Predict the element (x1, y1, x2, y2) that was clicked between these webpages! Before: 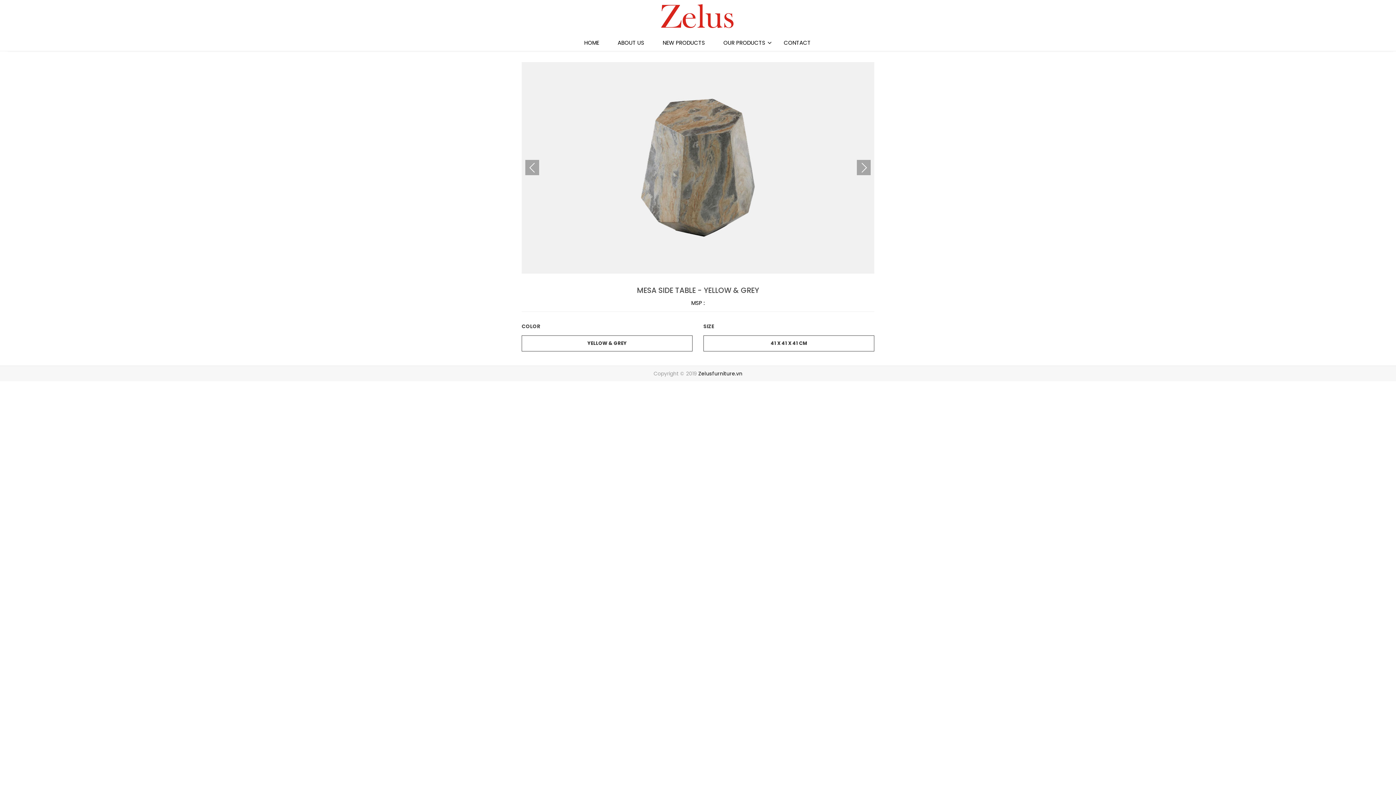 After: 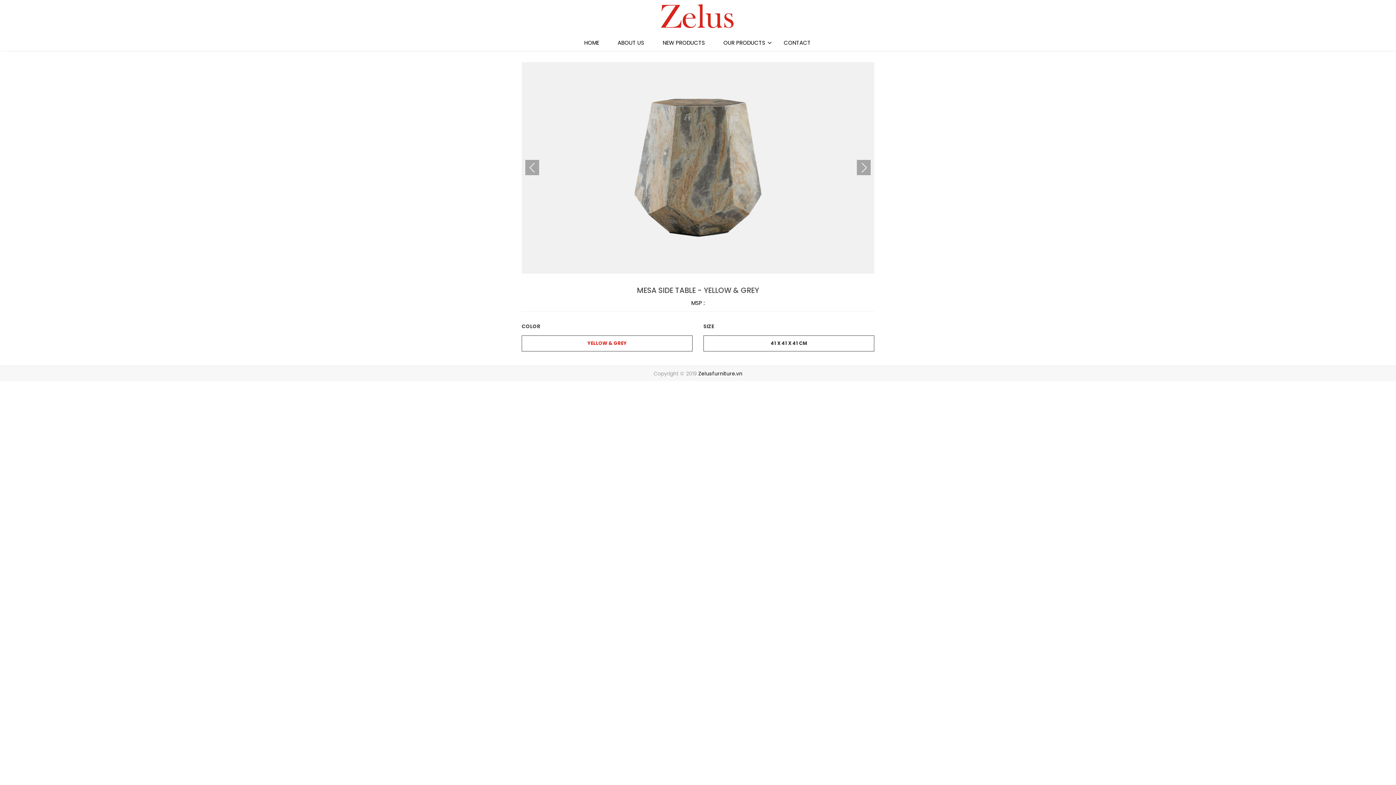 Action: label: YELLOW & GREY bbox: (521, 335, 692, 351)